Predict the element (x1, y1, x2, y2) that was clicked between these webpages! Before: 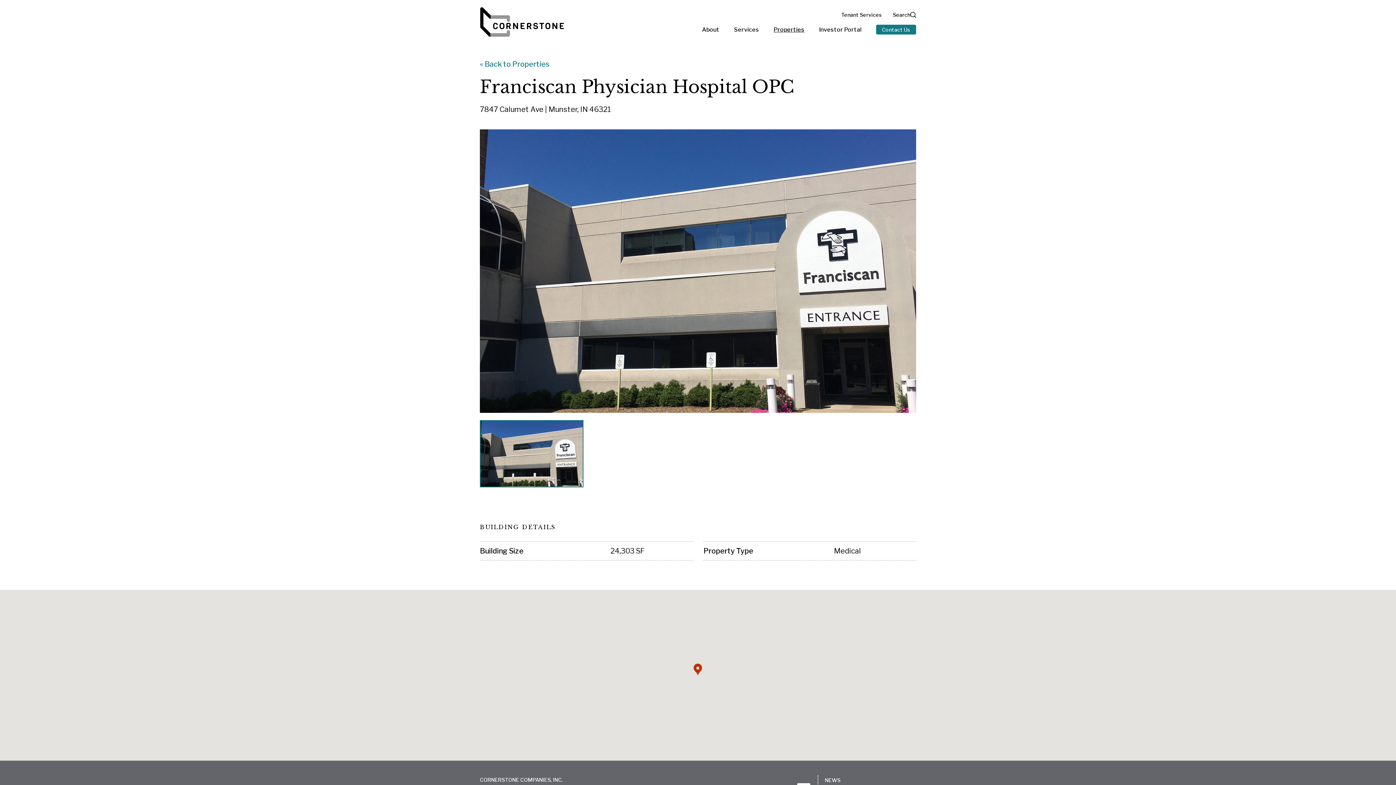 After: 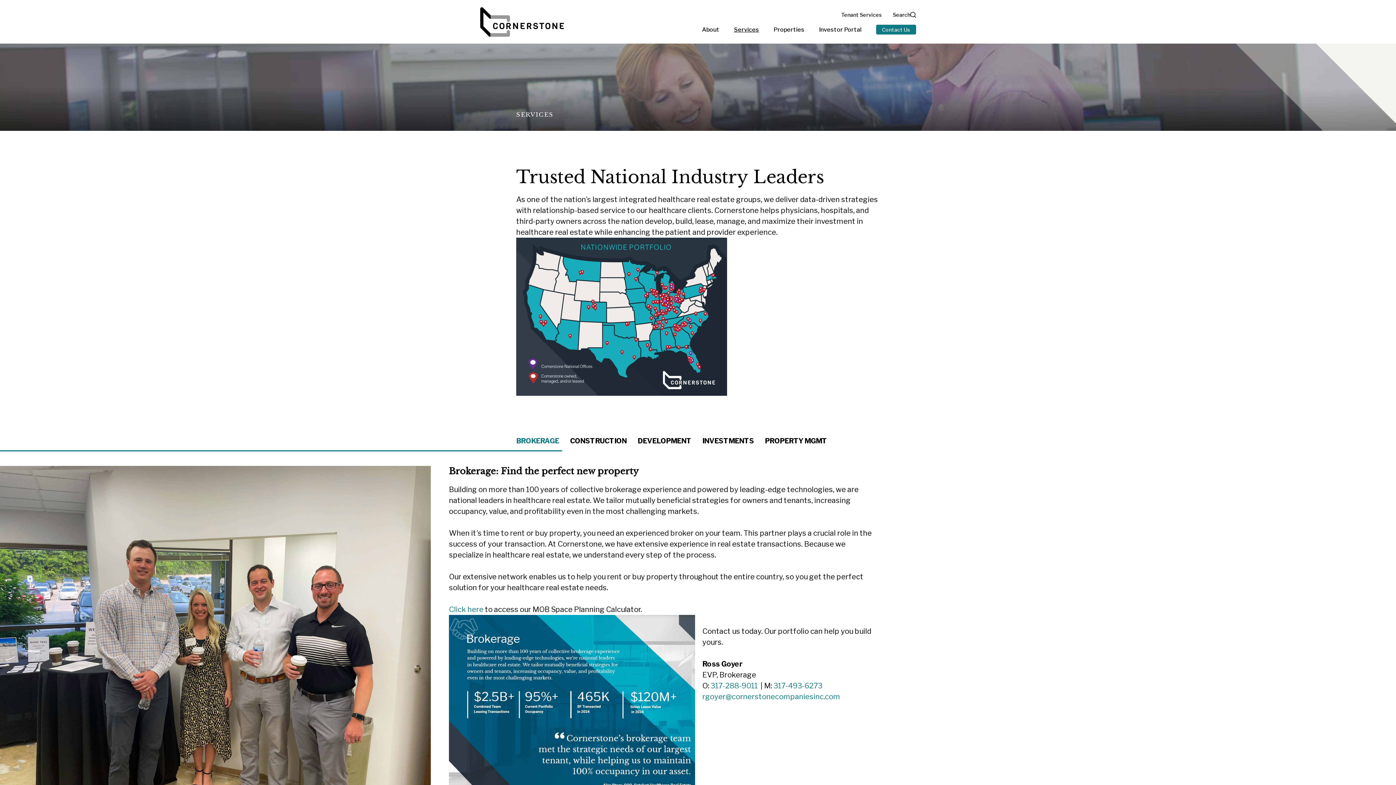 Action: bbox: (734, 26, 759, 32) label: Services